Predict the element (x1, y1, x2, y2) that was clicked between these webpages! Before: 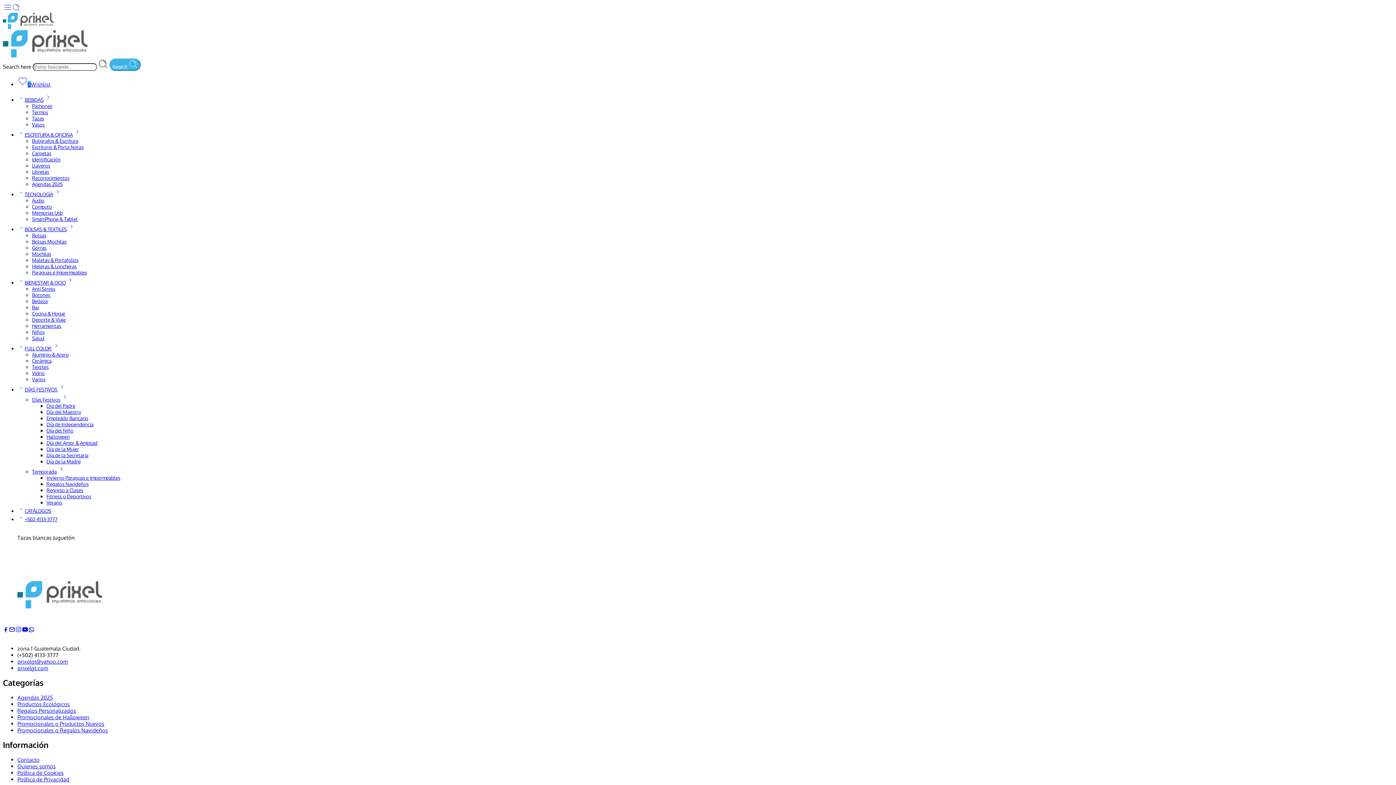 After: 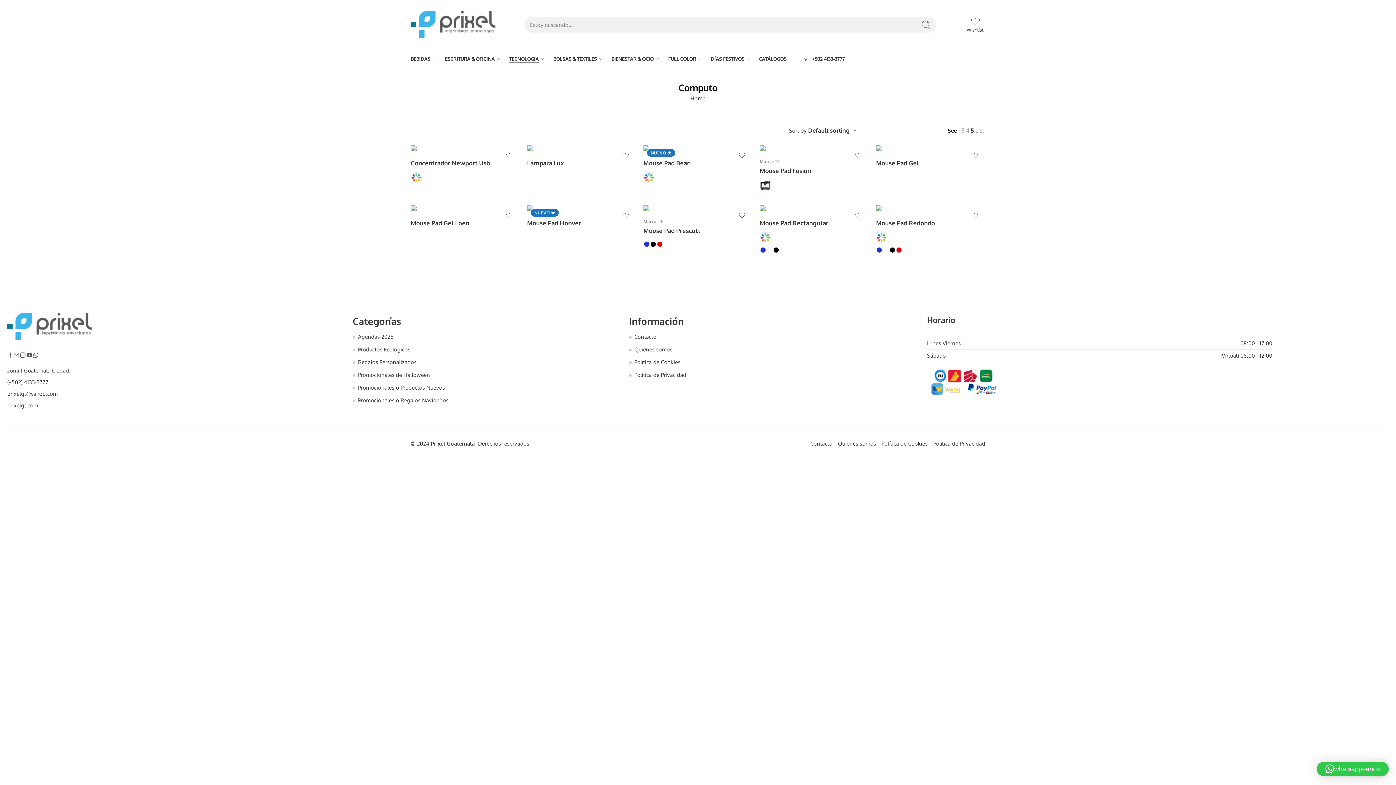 Action: label: Computo bbox: (32, 203, 52, 209)